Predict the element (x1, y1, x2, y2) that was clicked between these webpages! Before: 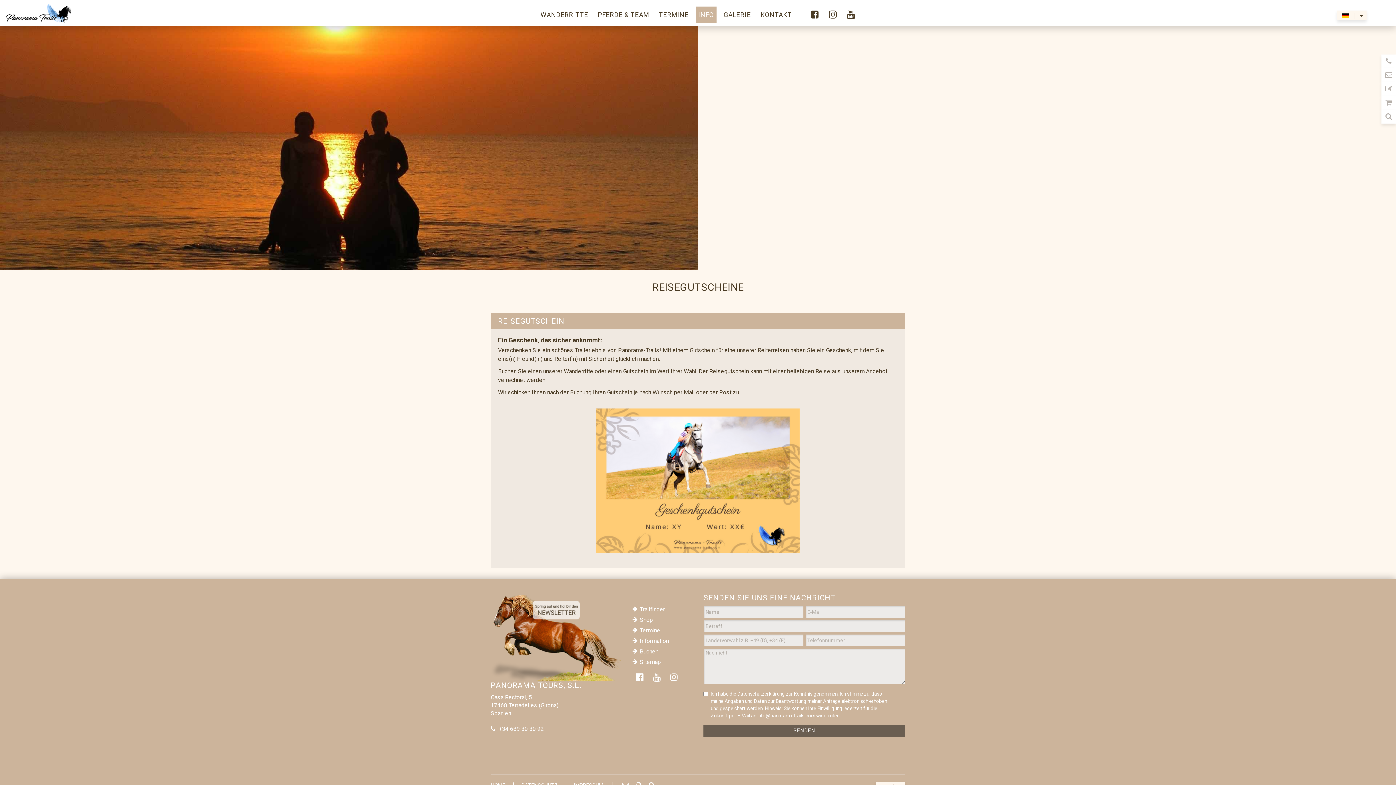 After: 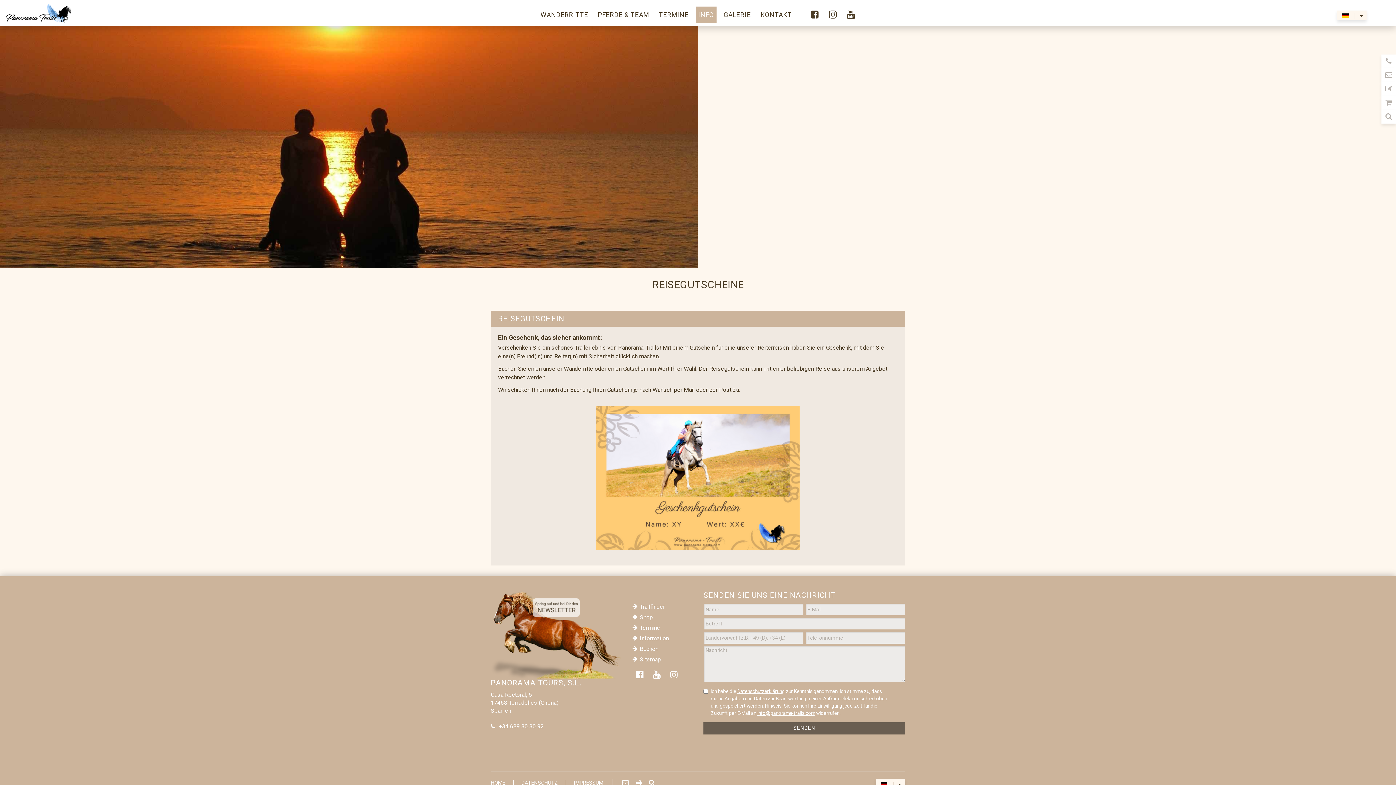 Action: bbox: (622, 782, 628, 788) label: 